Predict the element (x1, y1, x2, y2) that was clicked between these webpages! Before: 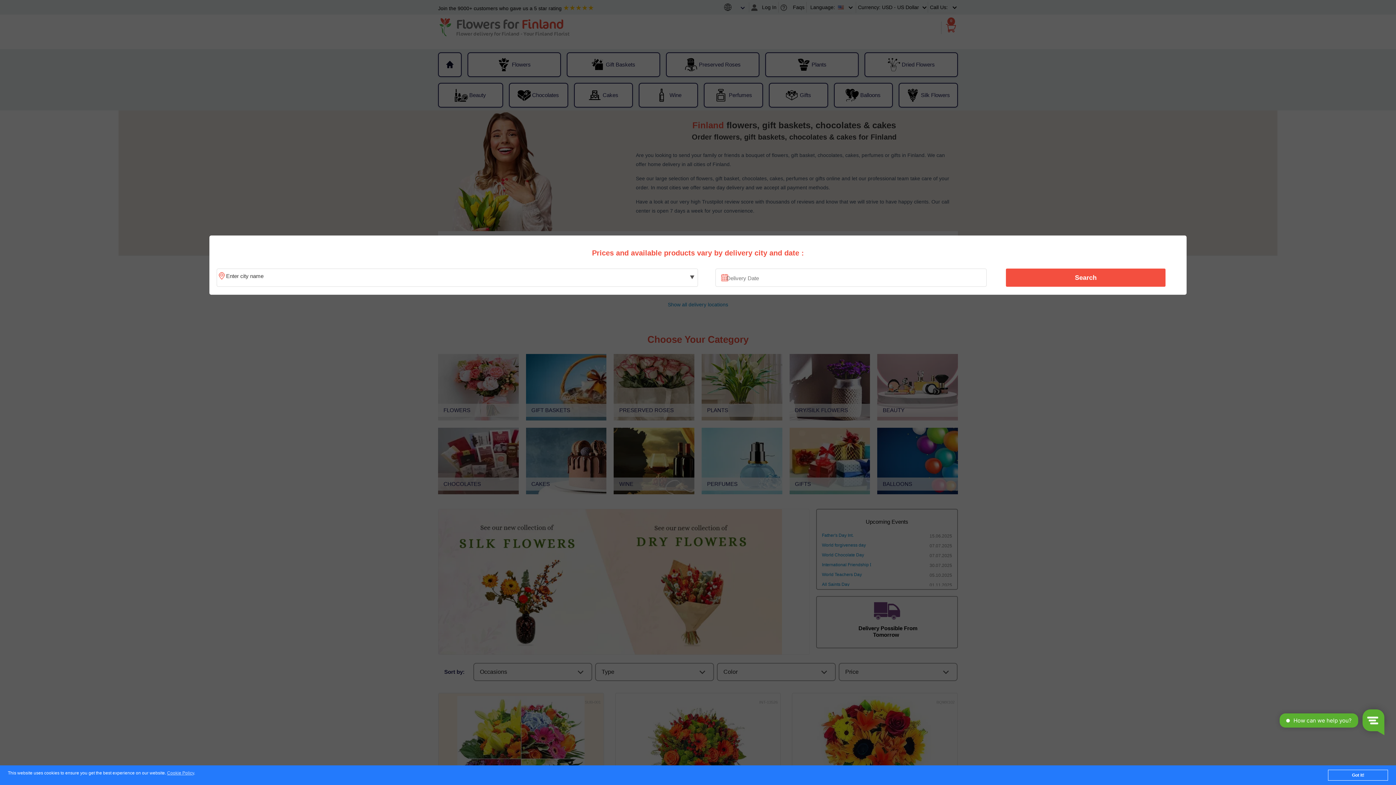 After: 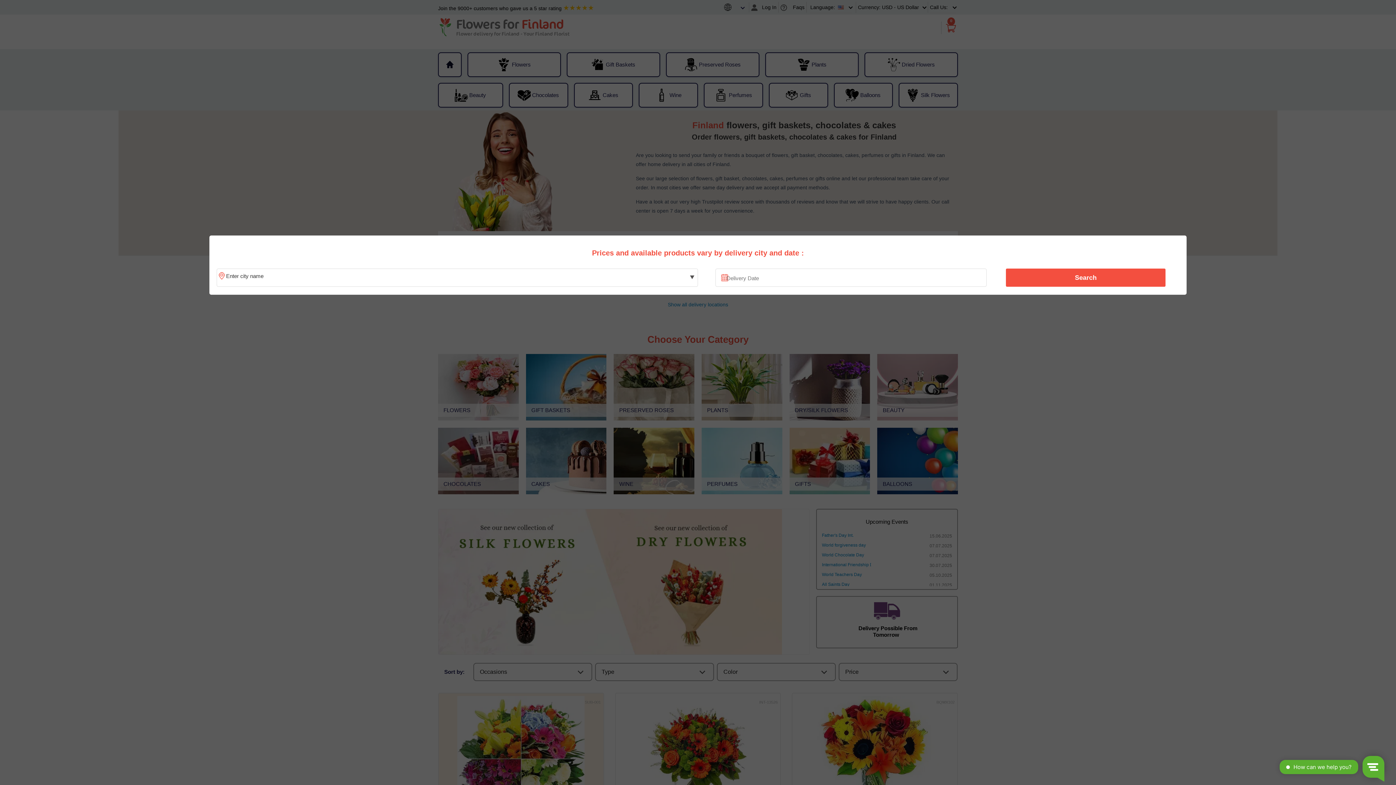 Action: label: Got it! bbox: (1328, 770, 1388, 781)